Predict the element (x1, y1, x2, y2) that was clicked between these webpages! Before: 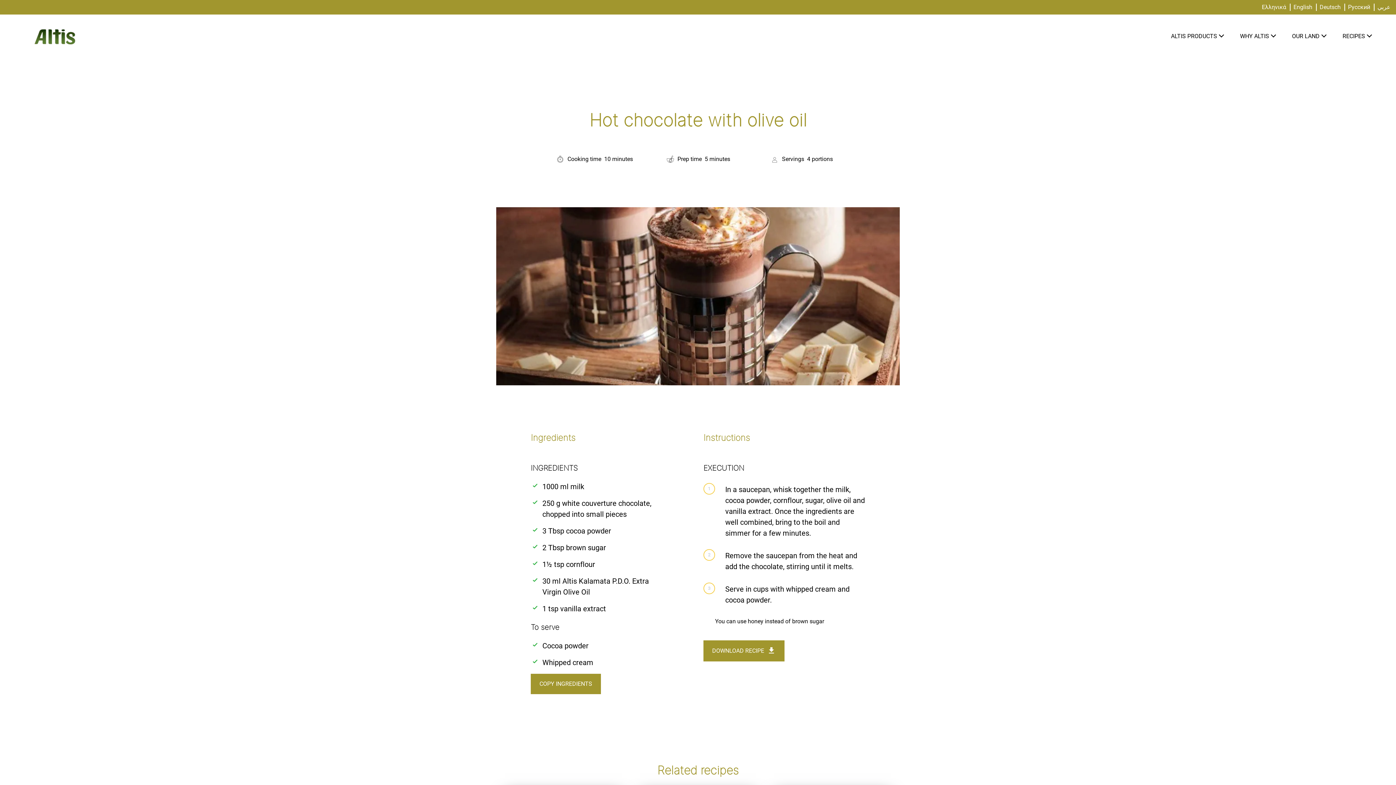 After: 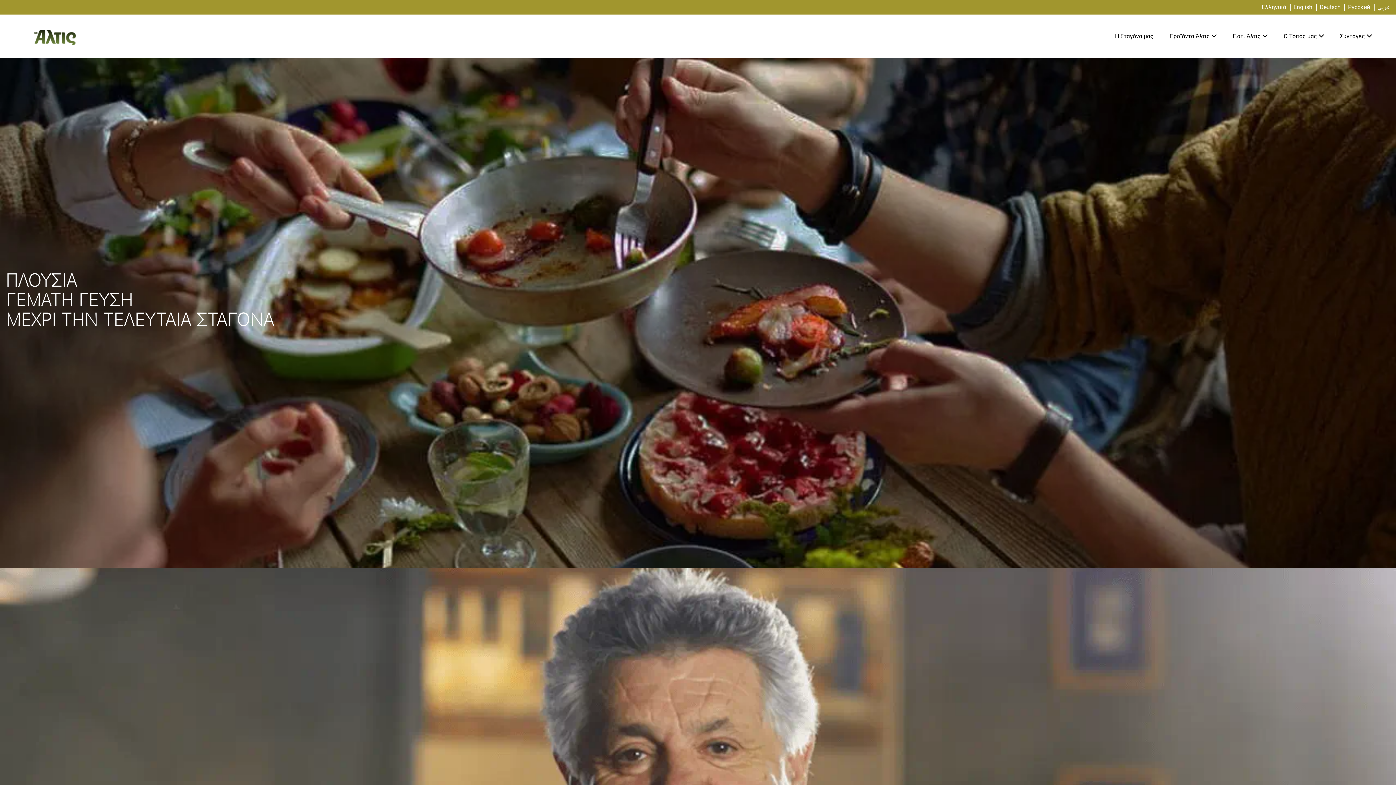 Action: bbox: (1262, 3, 1286, 10) label: Ελληνικά